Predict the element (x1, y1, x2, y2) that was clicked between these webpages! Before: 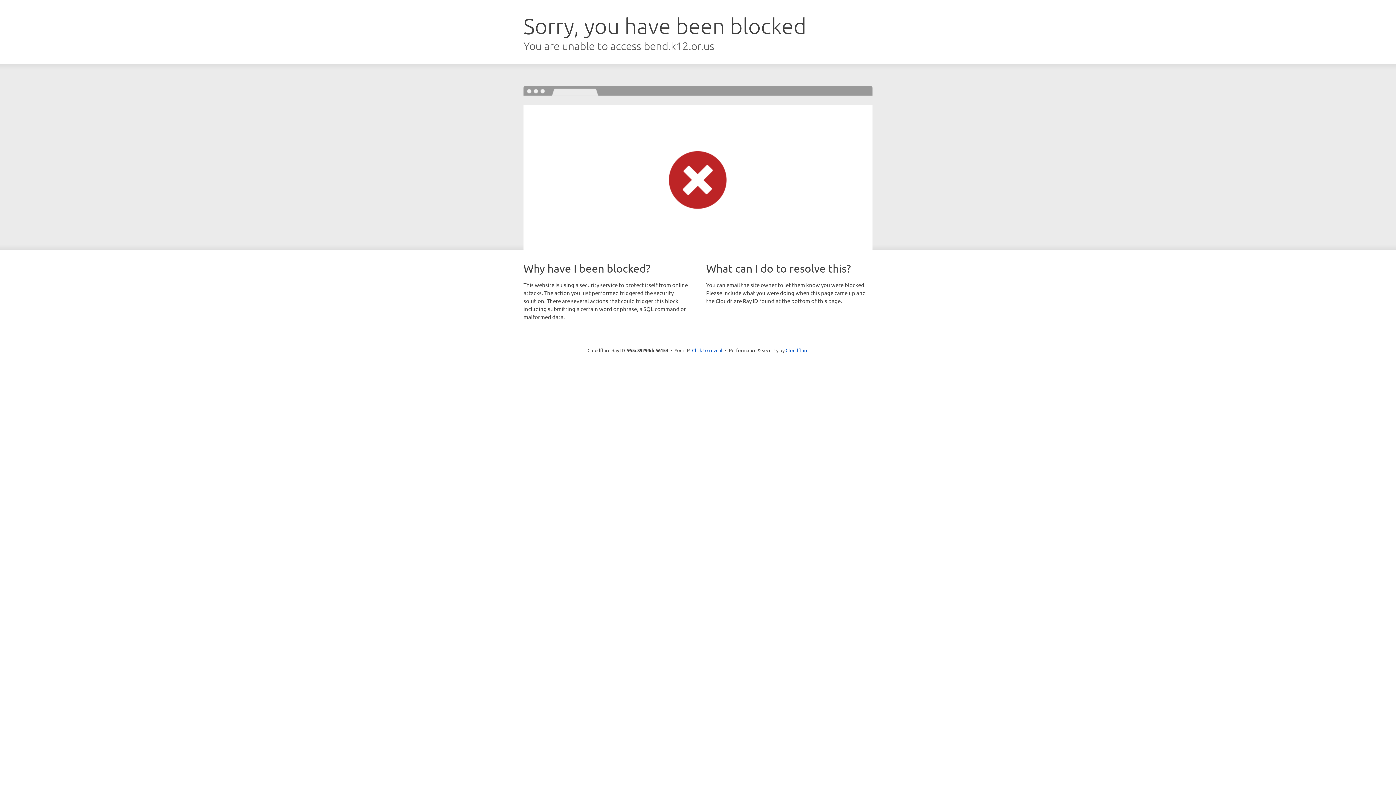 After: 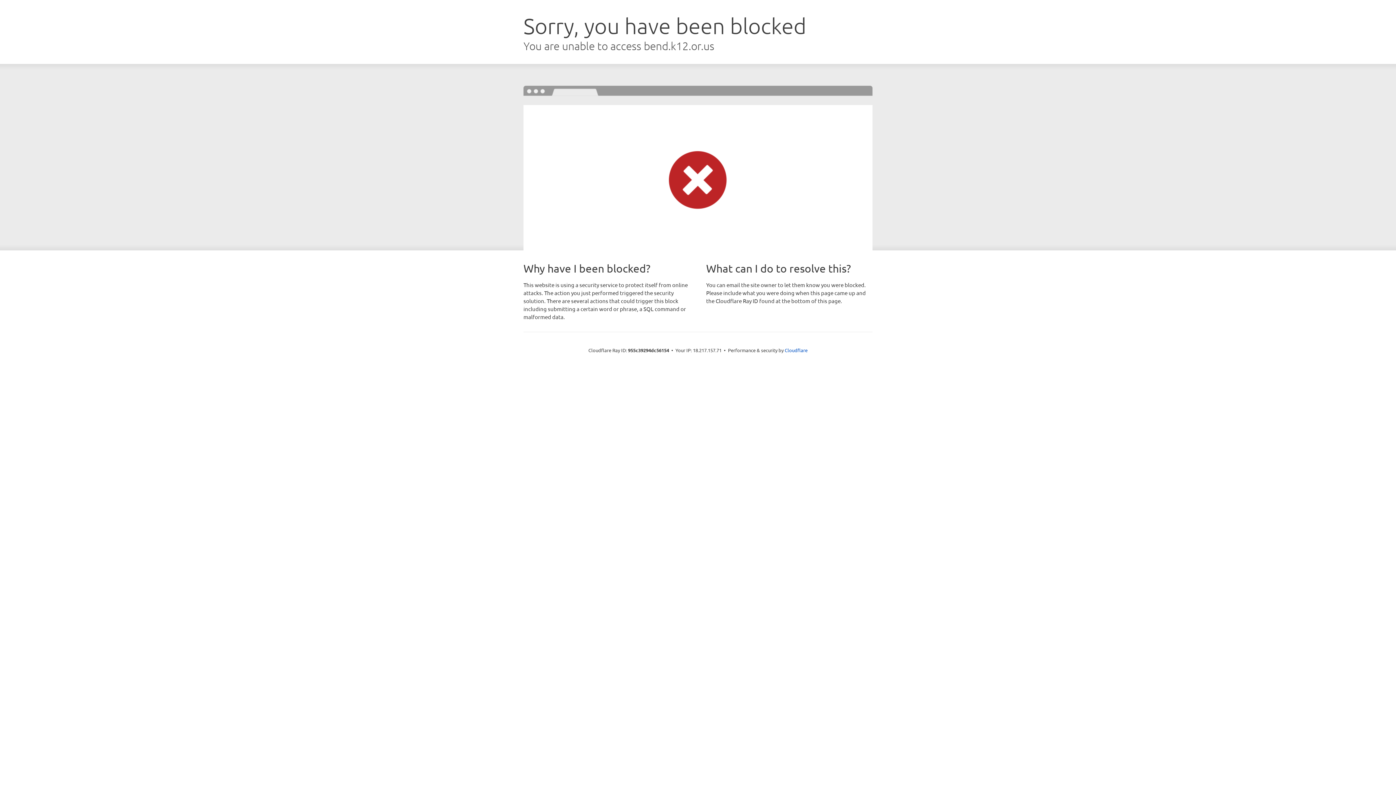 Action: bbox: (692, 346, 722, 353) label: Click to reveal